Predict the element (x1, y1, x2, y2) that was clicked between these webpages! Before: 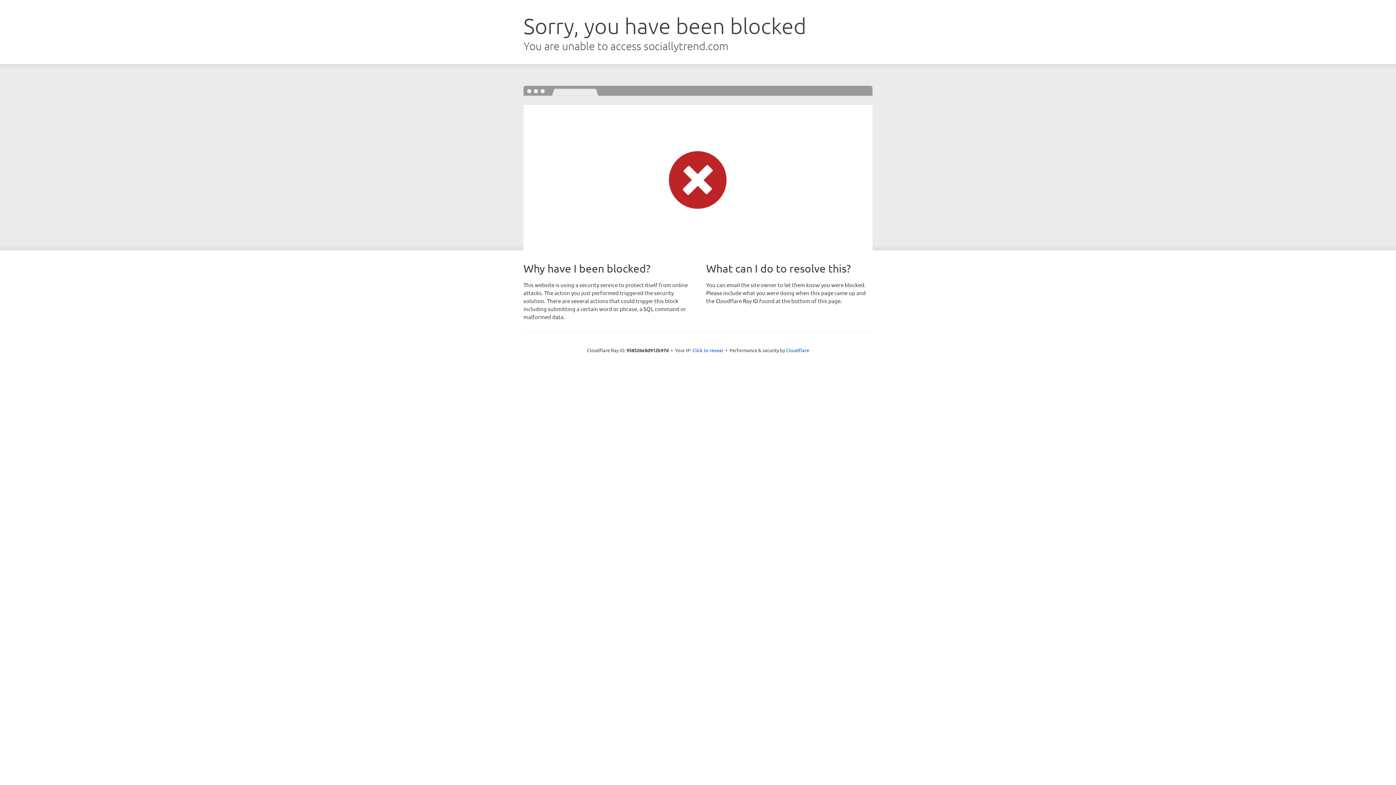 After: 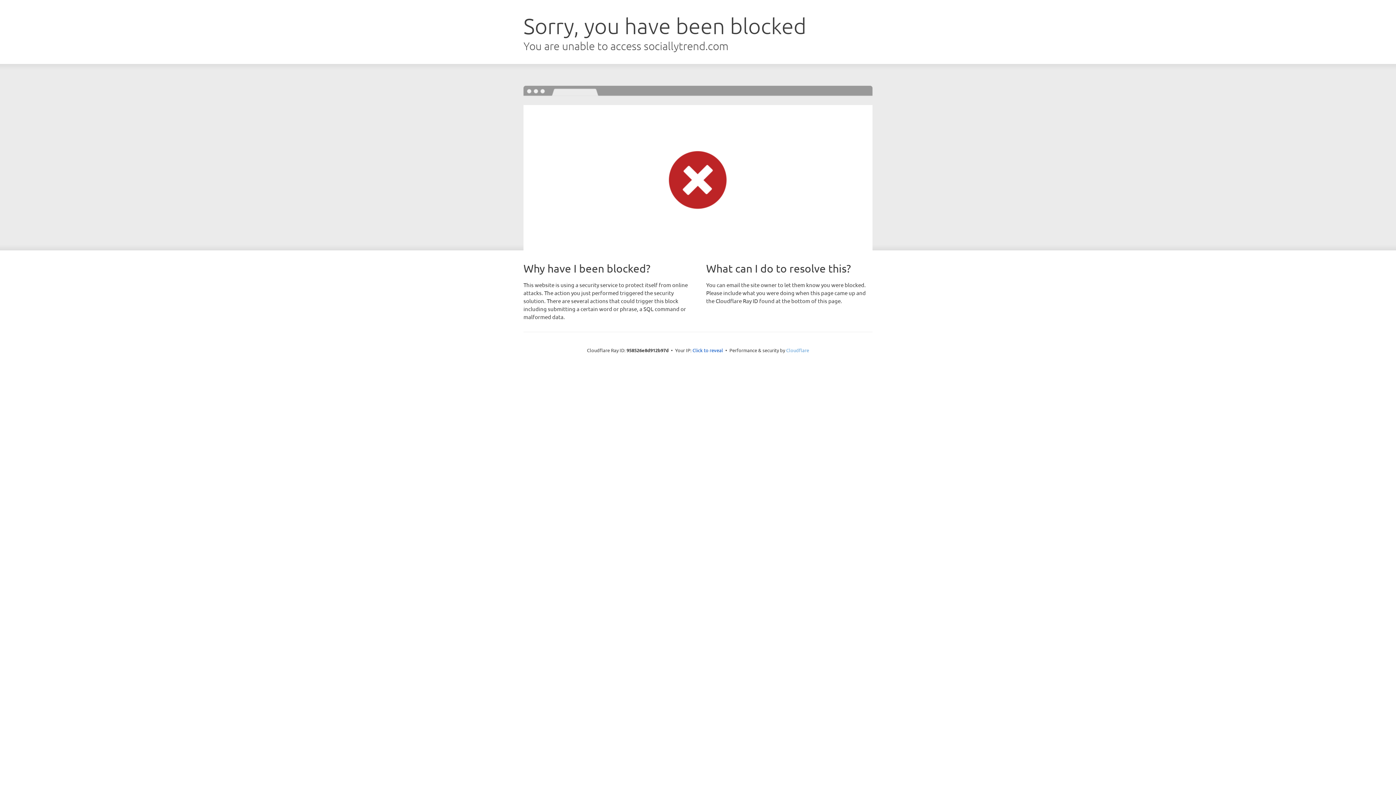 Action: label: Cloudflare bbox: (786, 347, 809, 353)